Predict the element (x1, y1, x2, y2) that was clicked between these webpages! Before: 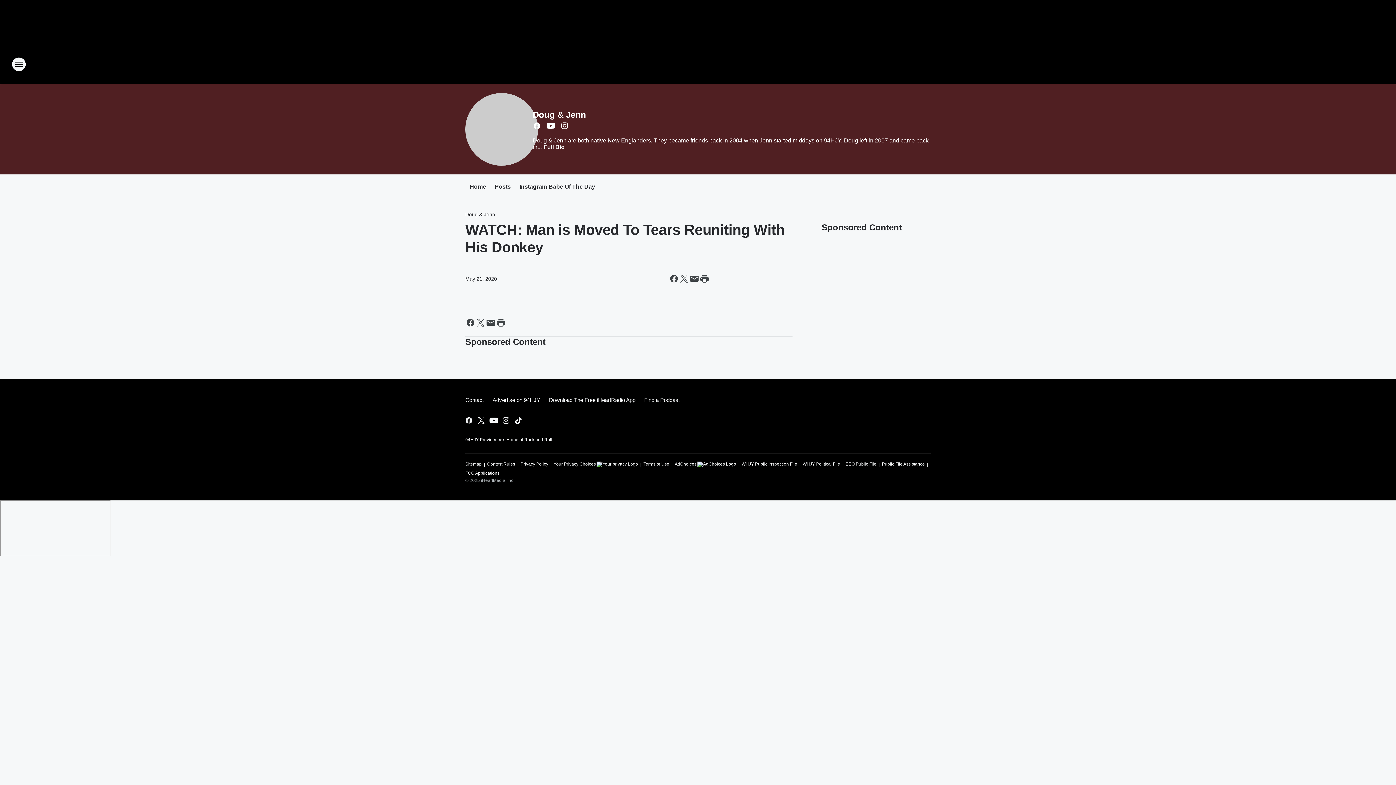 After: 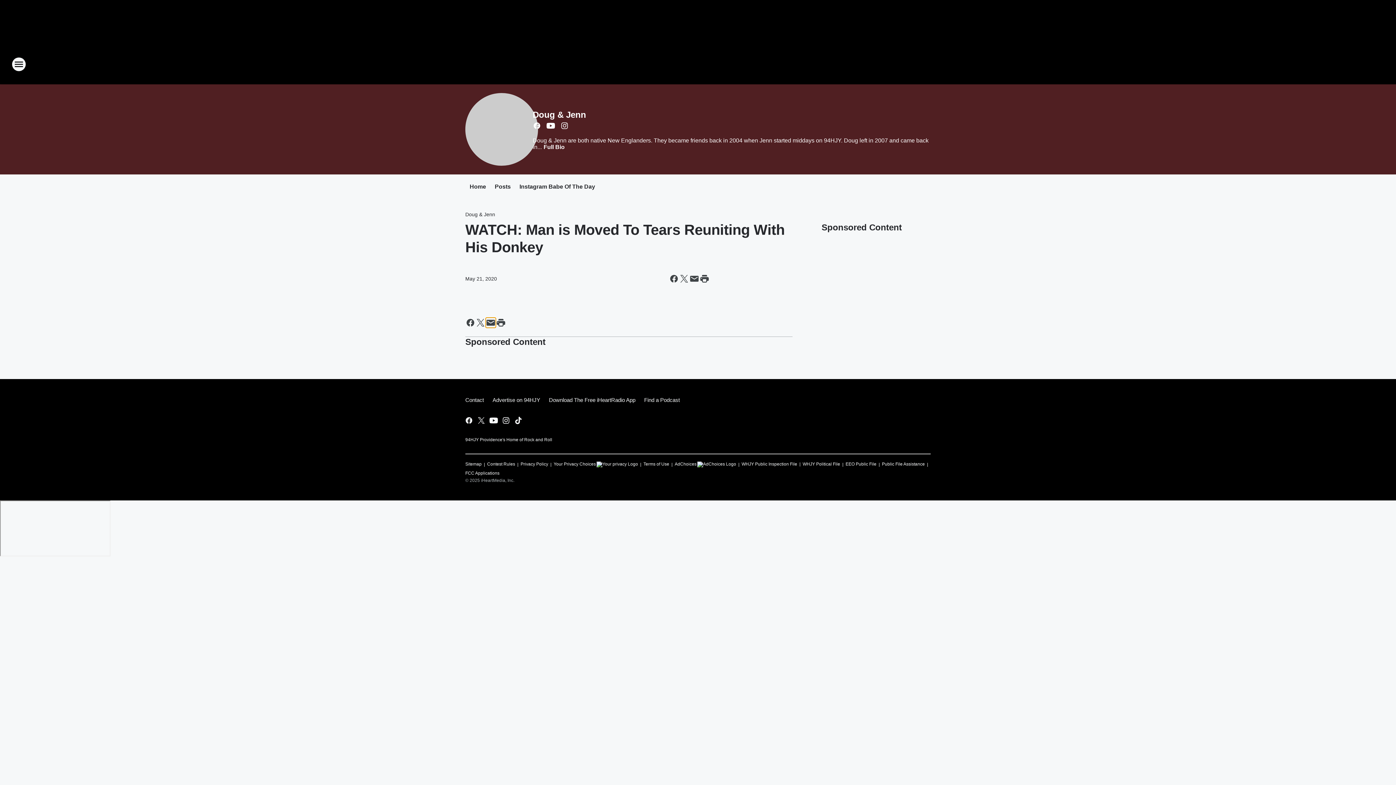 Action: bbox: (485, 317, 496, 328) label: Share this page in Email